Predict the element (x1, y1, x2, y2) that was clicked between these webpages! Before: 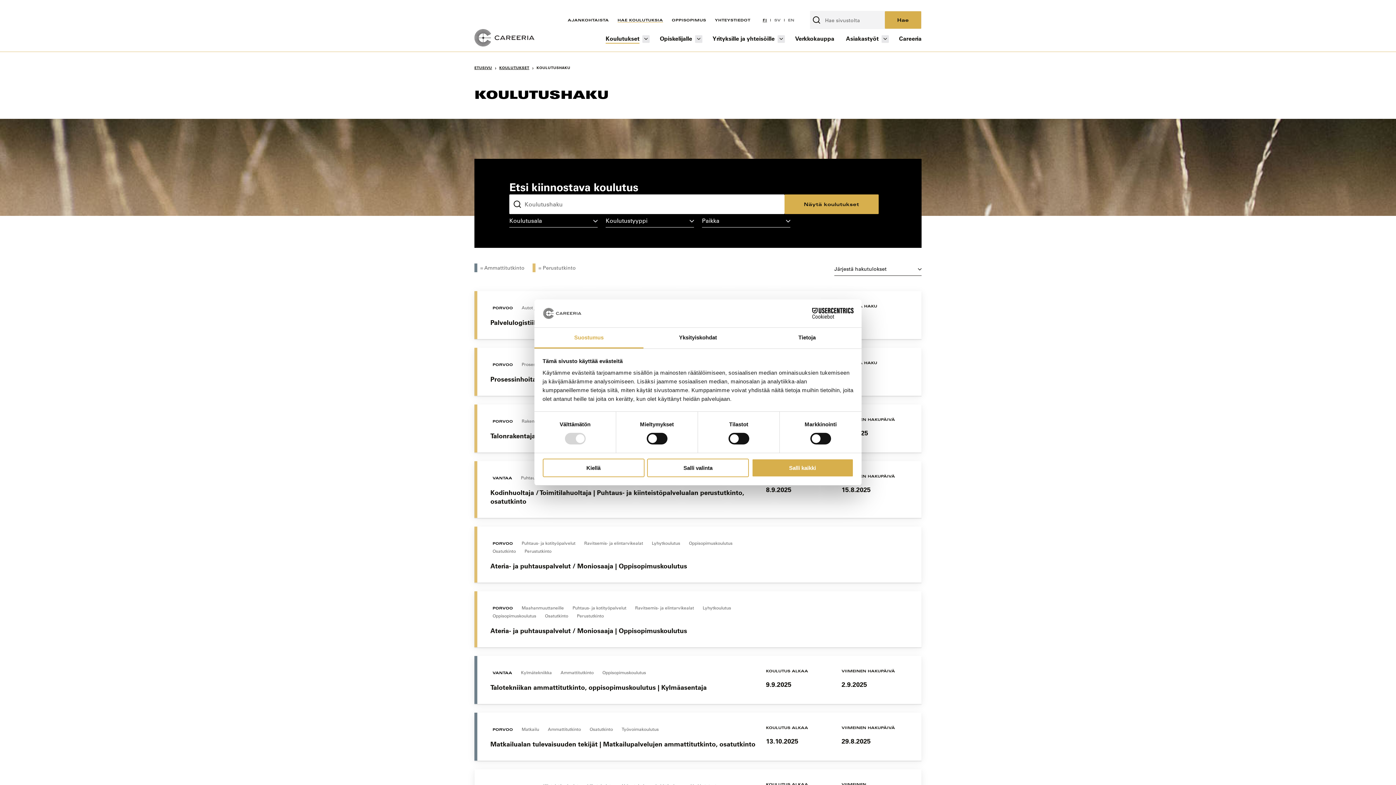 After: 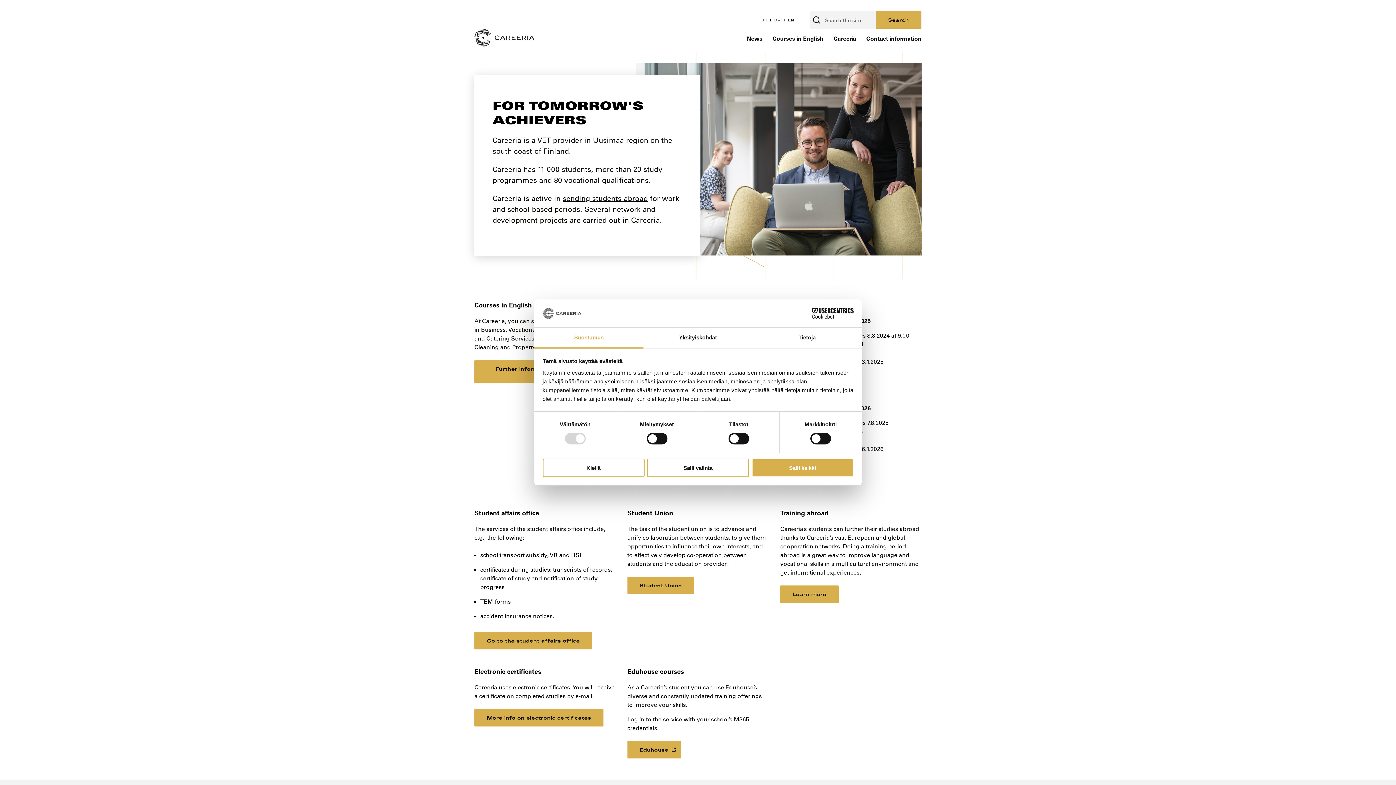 Action: bbox: (784, 17, 798, 22) label: EN